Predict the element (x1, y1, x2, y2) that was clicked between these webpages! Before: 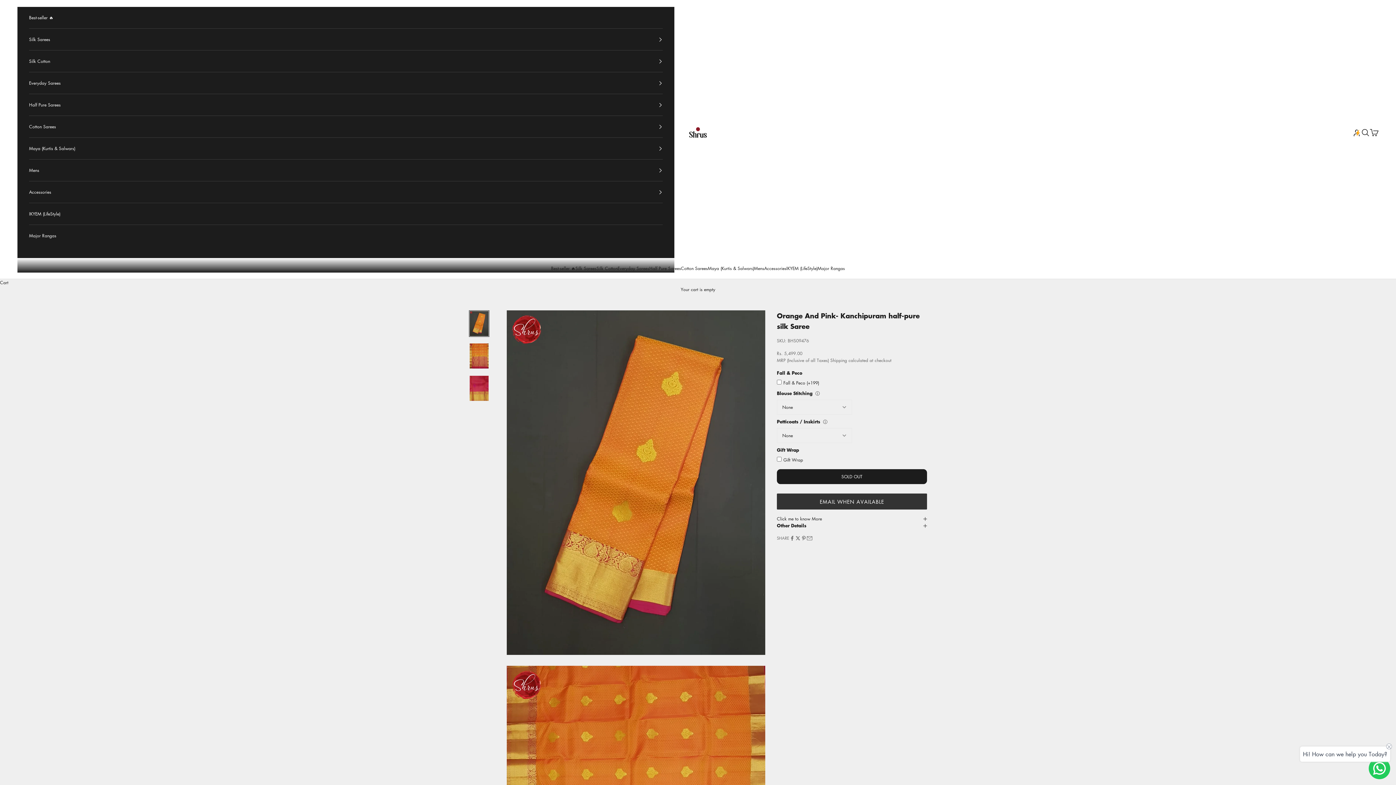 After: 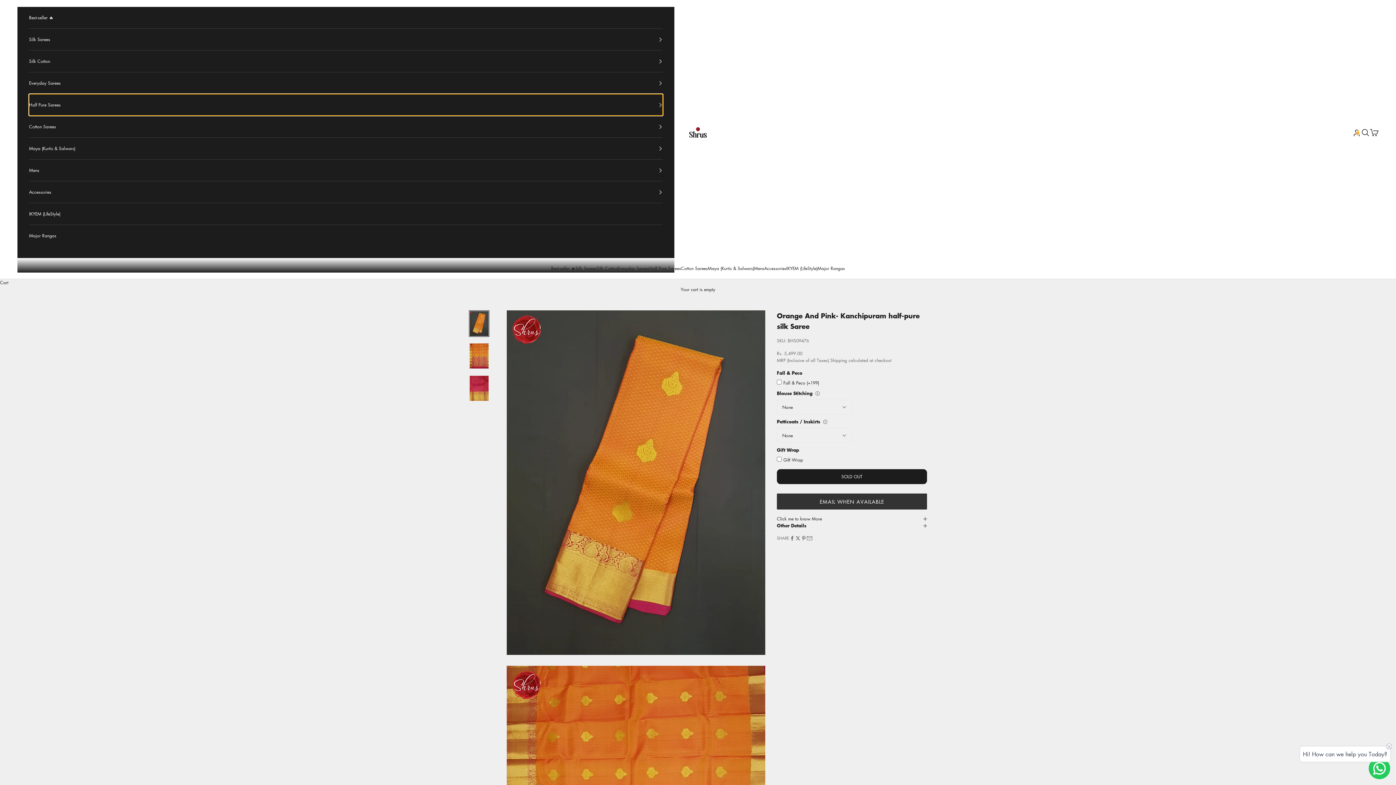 Action: bbox: (29, 94, 662, 115) label: Half Pure Sarees